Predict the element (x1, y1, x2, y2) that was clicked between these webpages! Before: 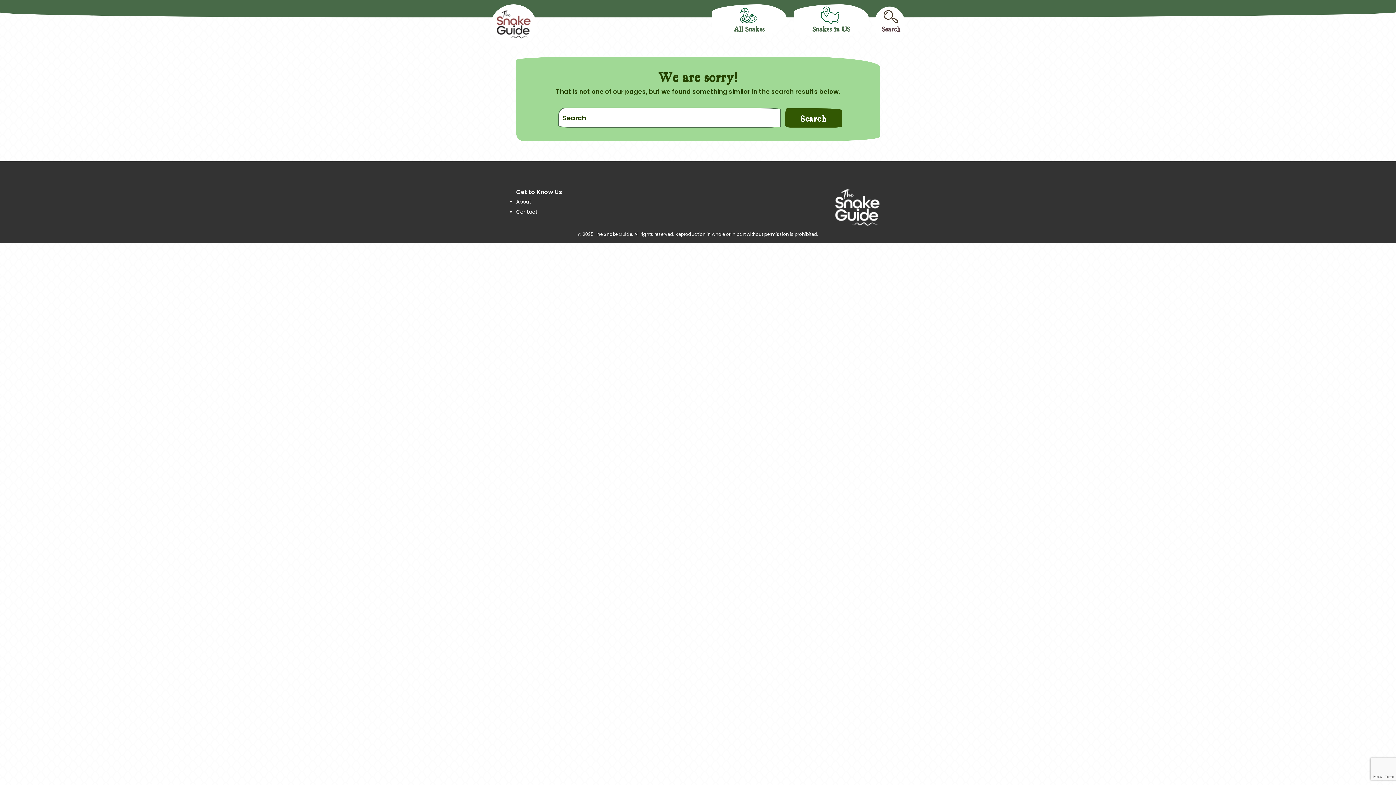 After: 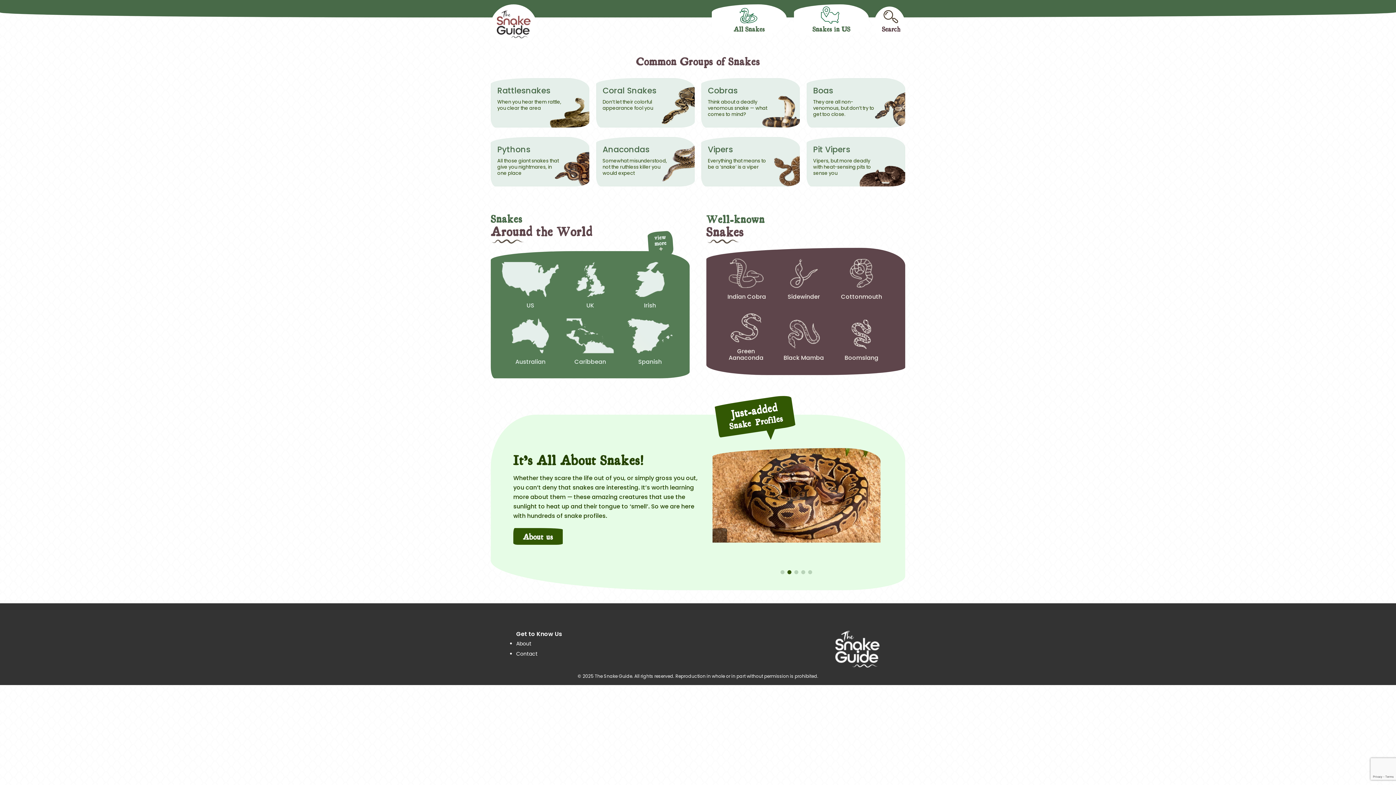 Action: bbox: (835, 220, 880, 226)